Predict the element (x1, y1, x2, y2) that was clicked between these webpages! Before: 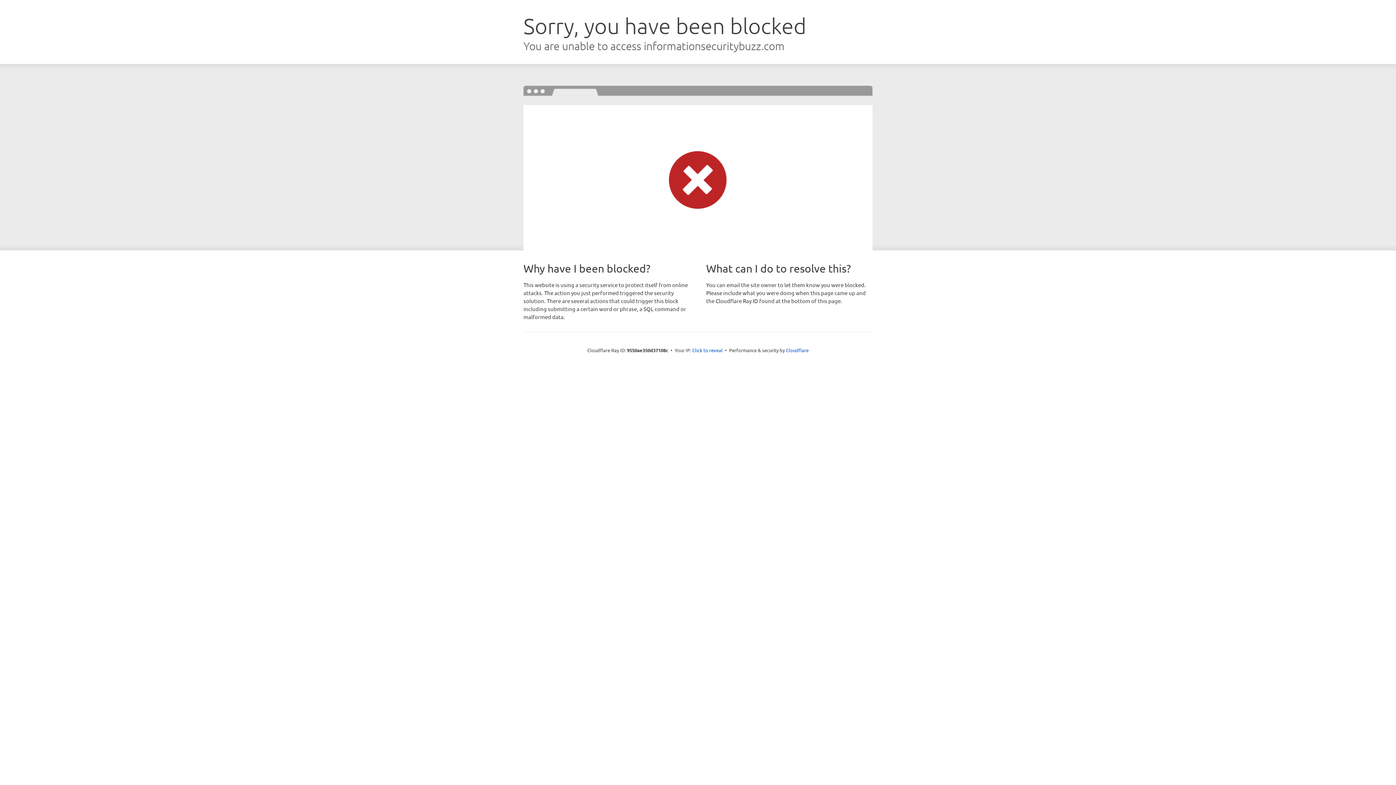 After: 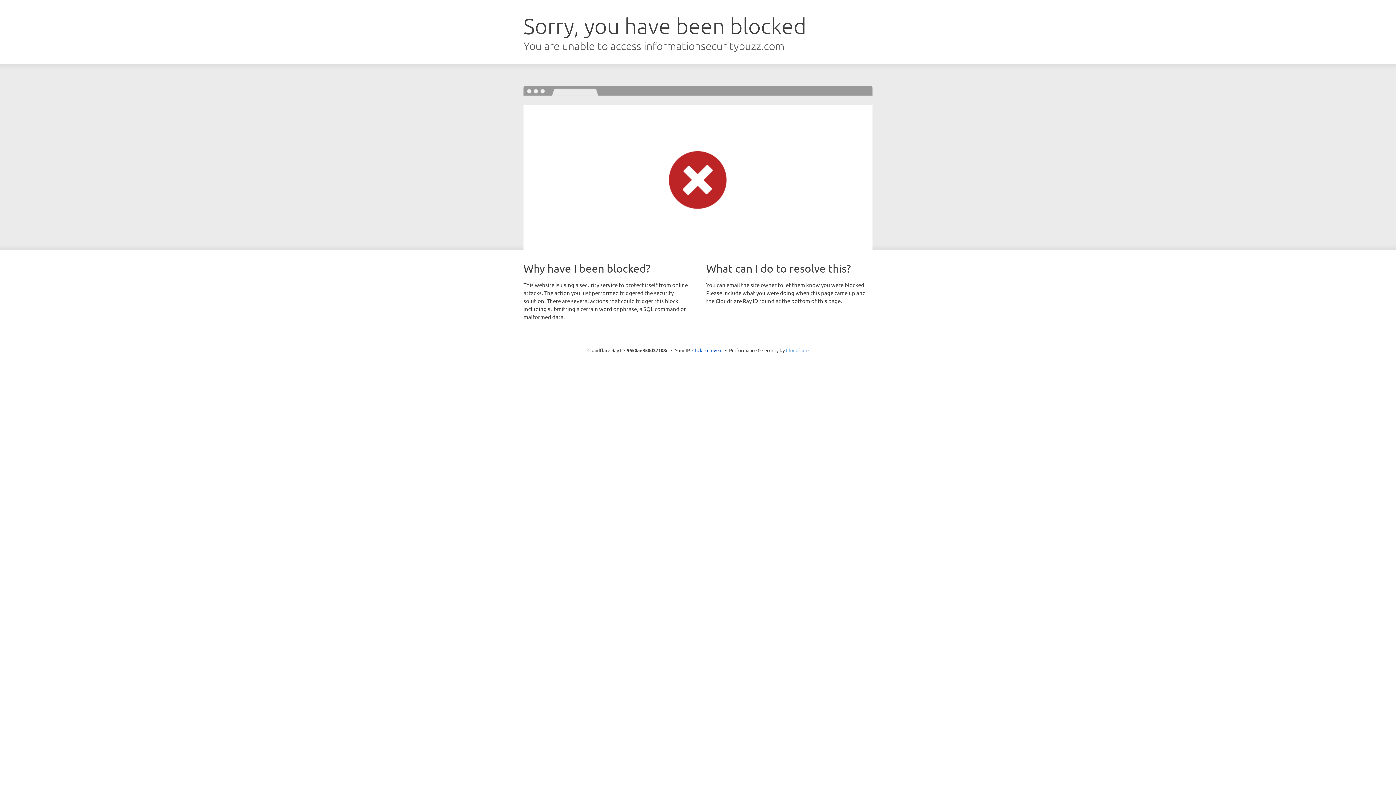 Action: label: Cloudflare bbox: (786, 347, 808, 353)